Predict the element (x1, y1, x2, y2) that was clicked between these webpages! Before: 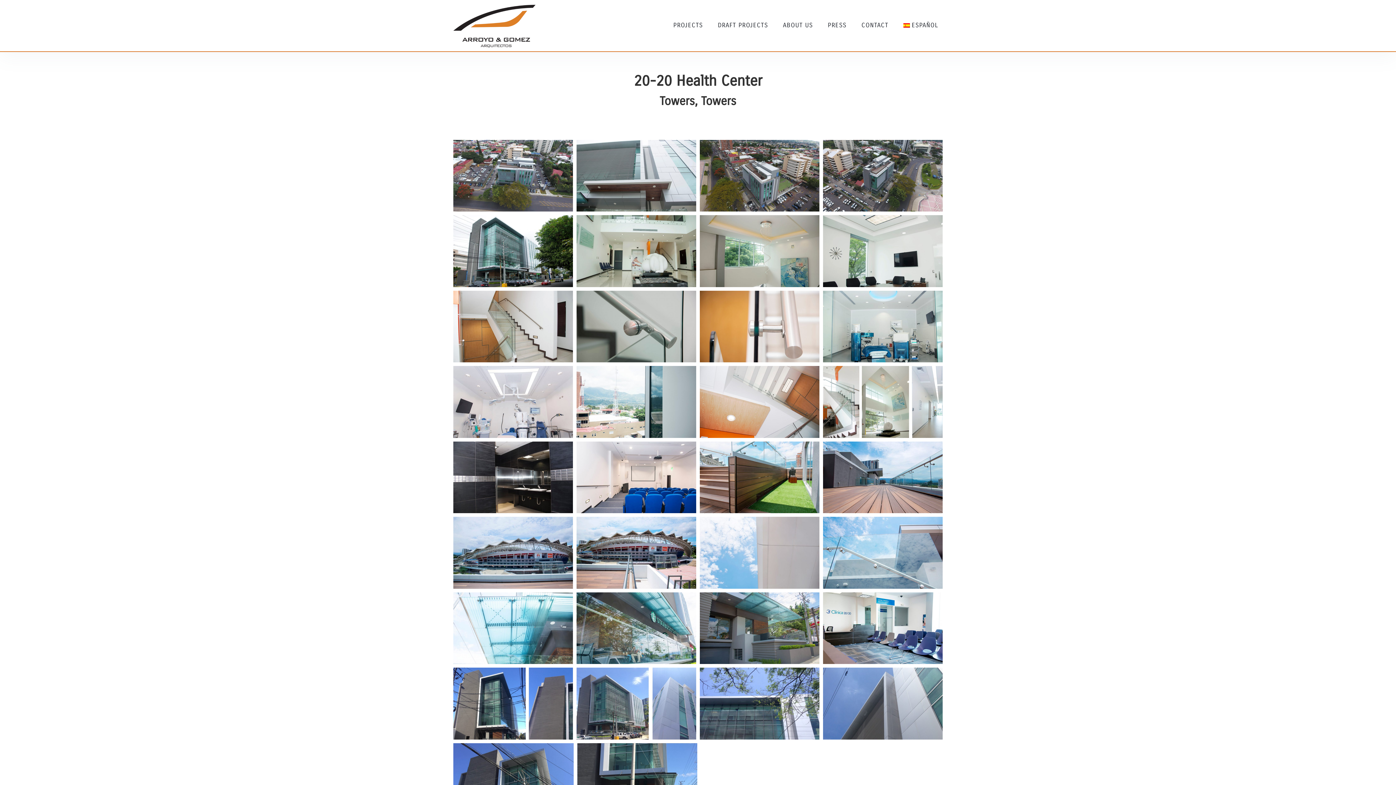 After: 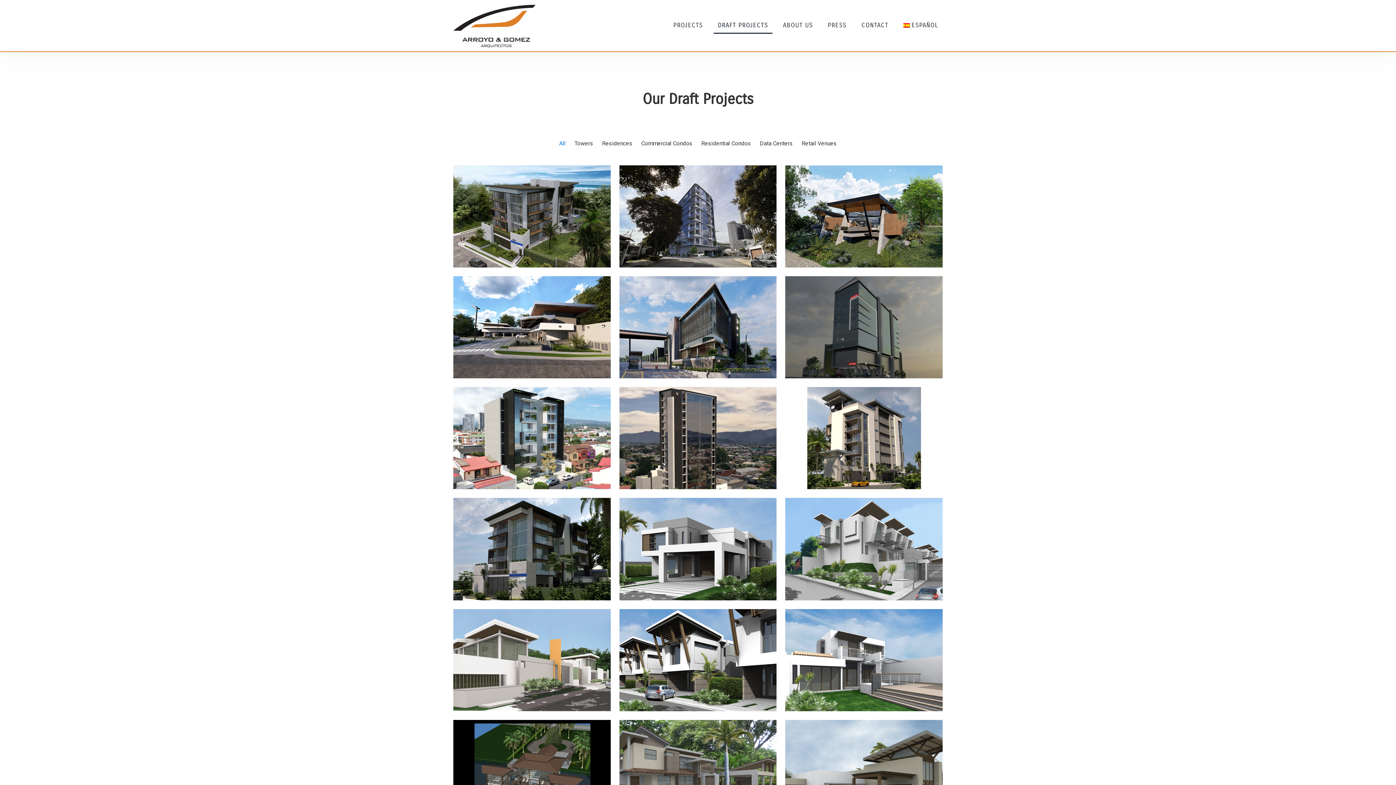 Action: label: DRAFT PROJECTS bbox: (713, 17, 772, 33)